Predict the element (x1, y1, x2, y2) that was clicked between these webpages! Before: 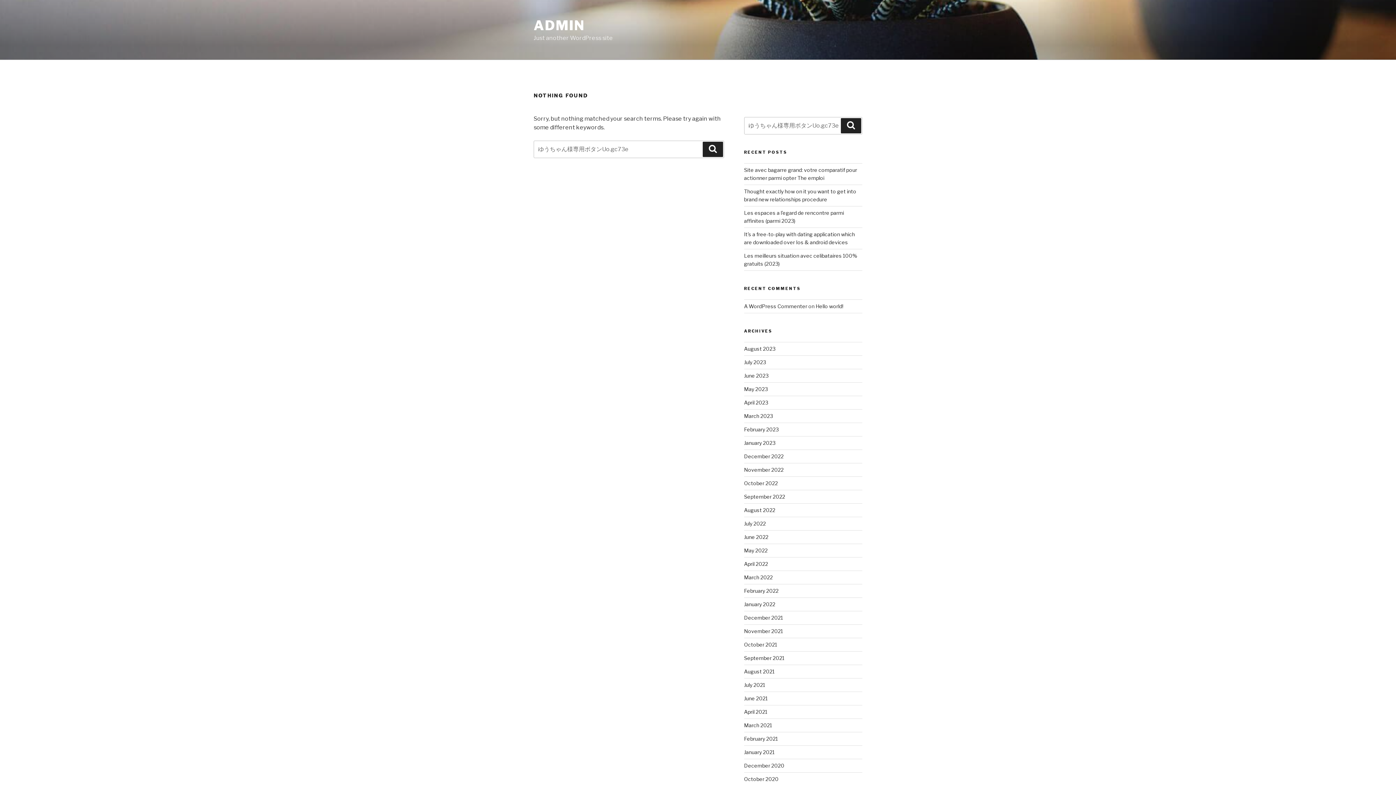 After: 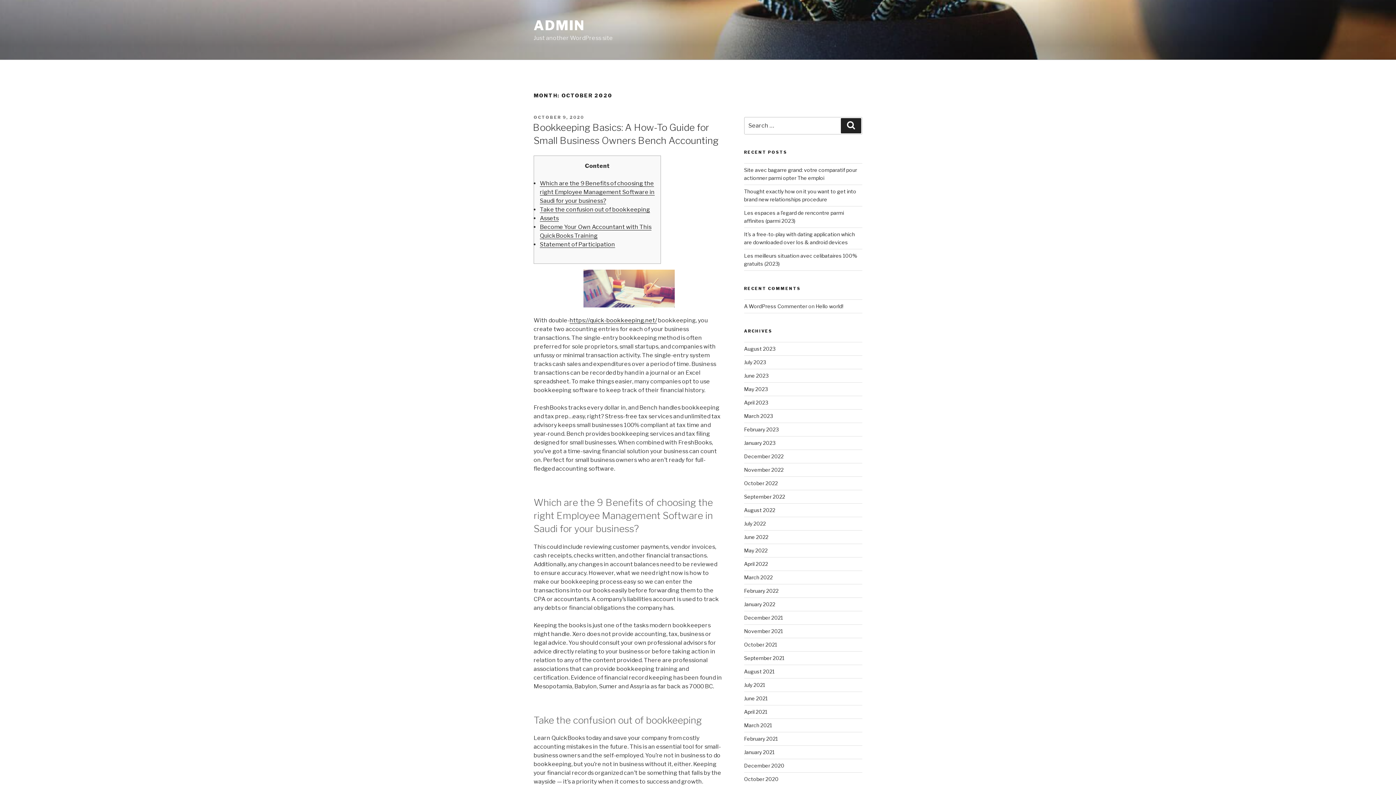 Action: label: October 2020 bbox: (744, 776, 778, 782)